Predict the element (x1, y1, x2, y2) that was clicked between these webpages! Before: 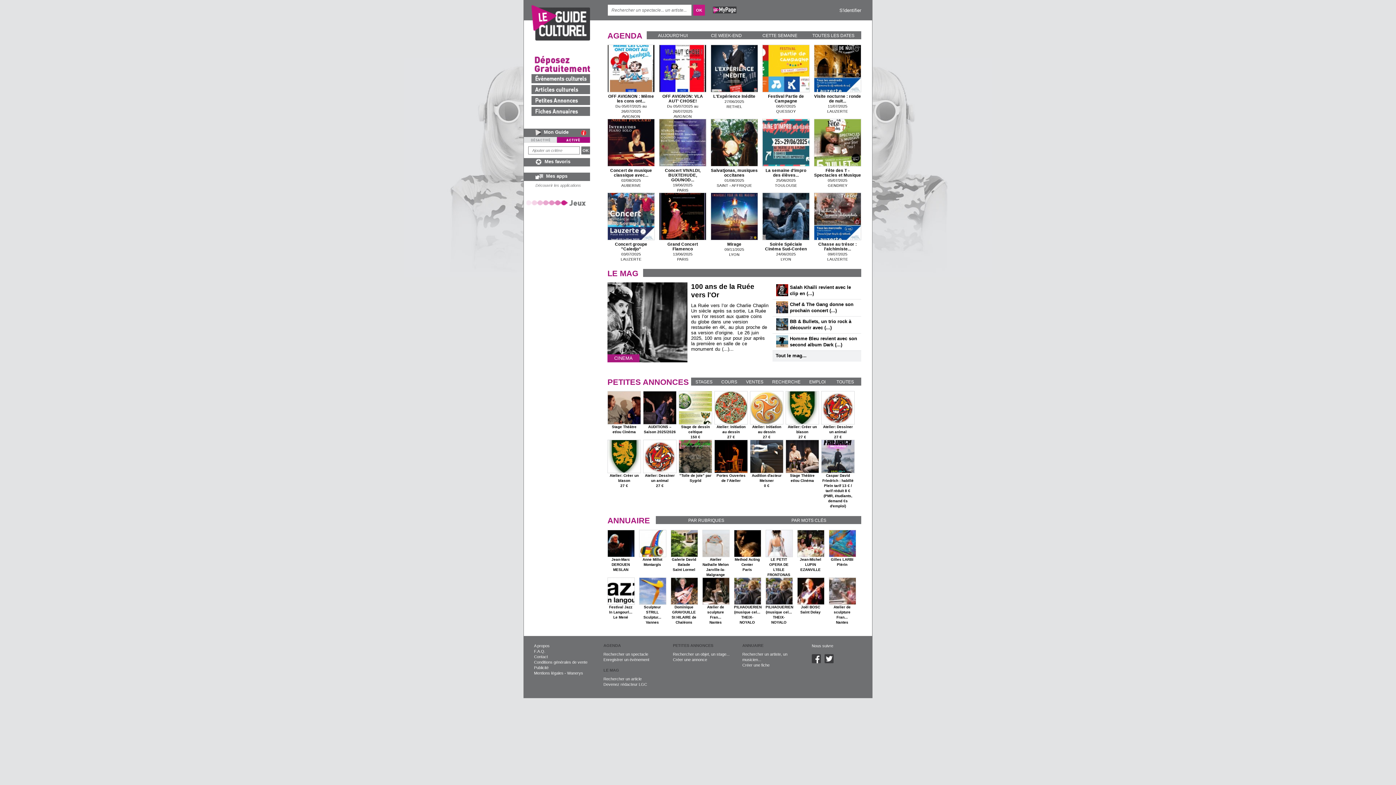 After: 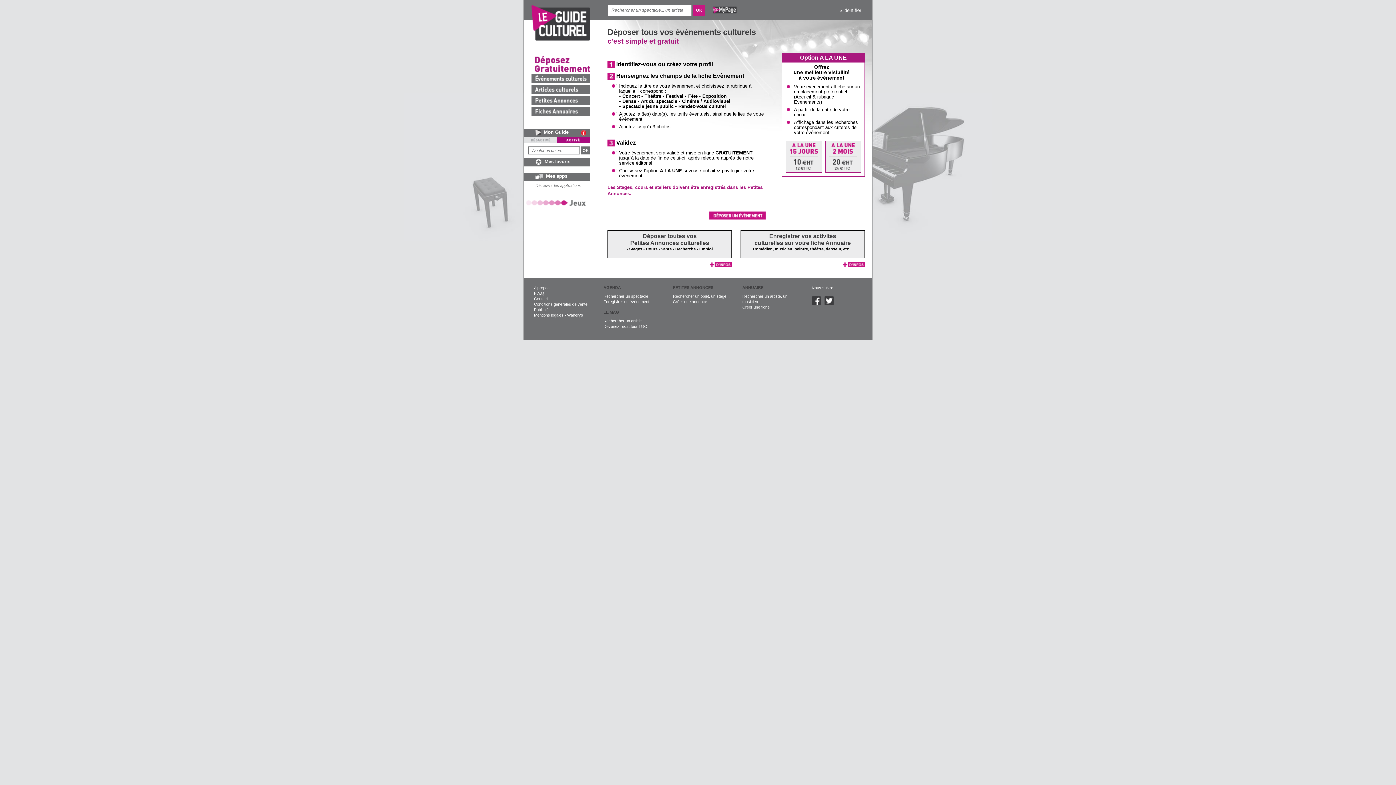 Action: label: Enregistrer un évènement bbox: (603, 657, 649, 662)